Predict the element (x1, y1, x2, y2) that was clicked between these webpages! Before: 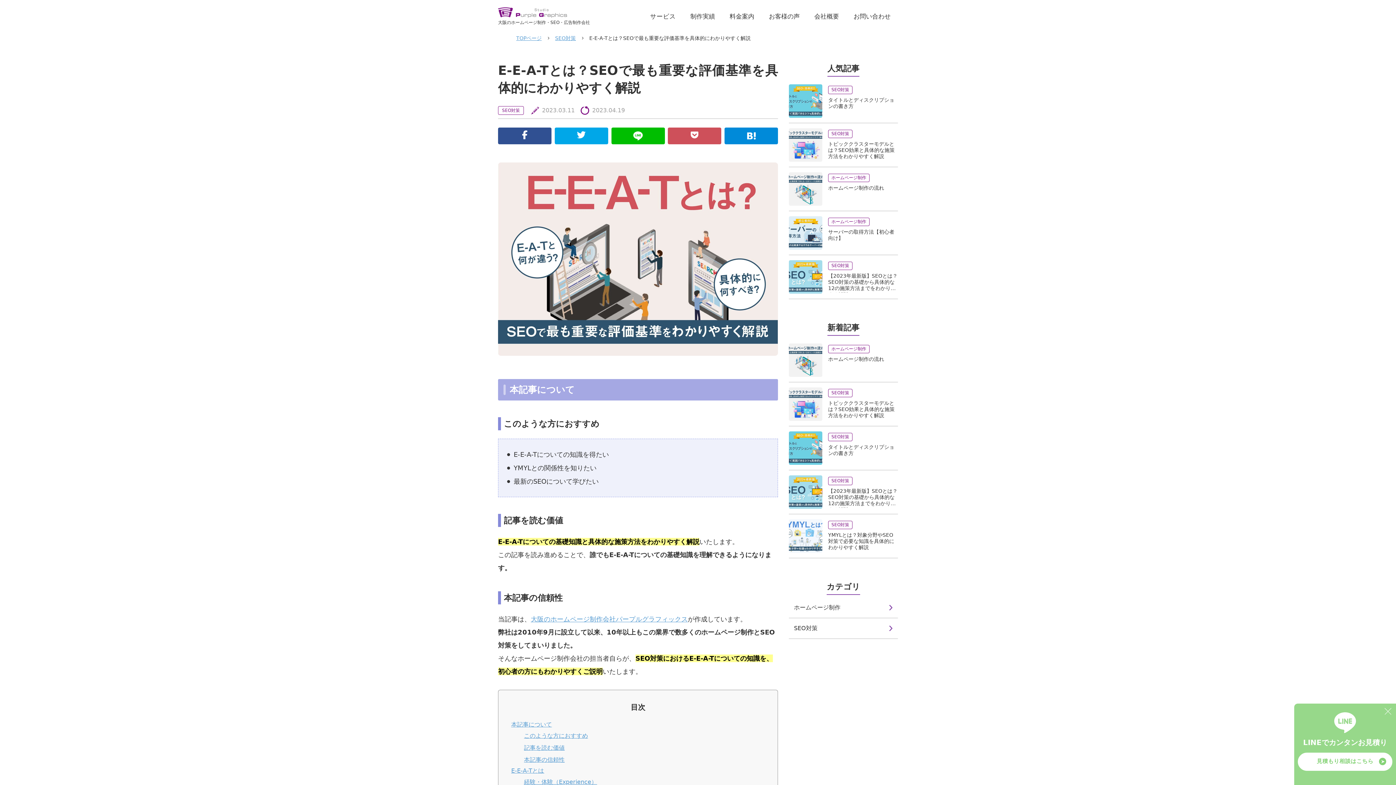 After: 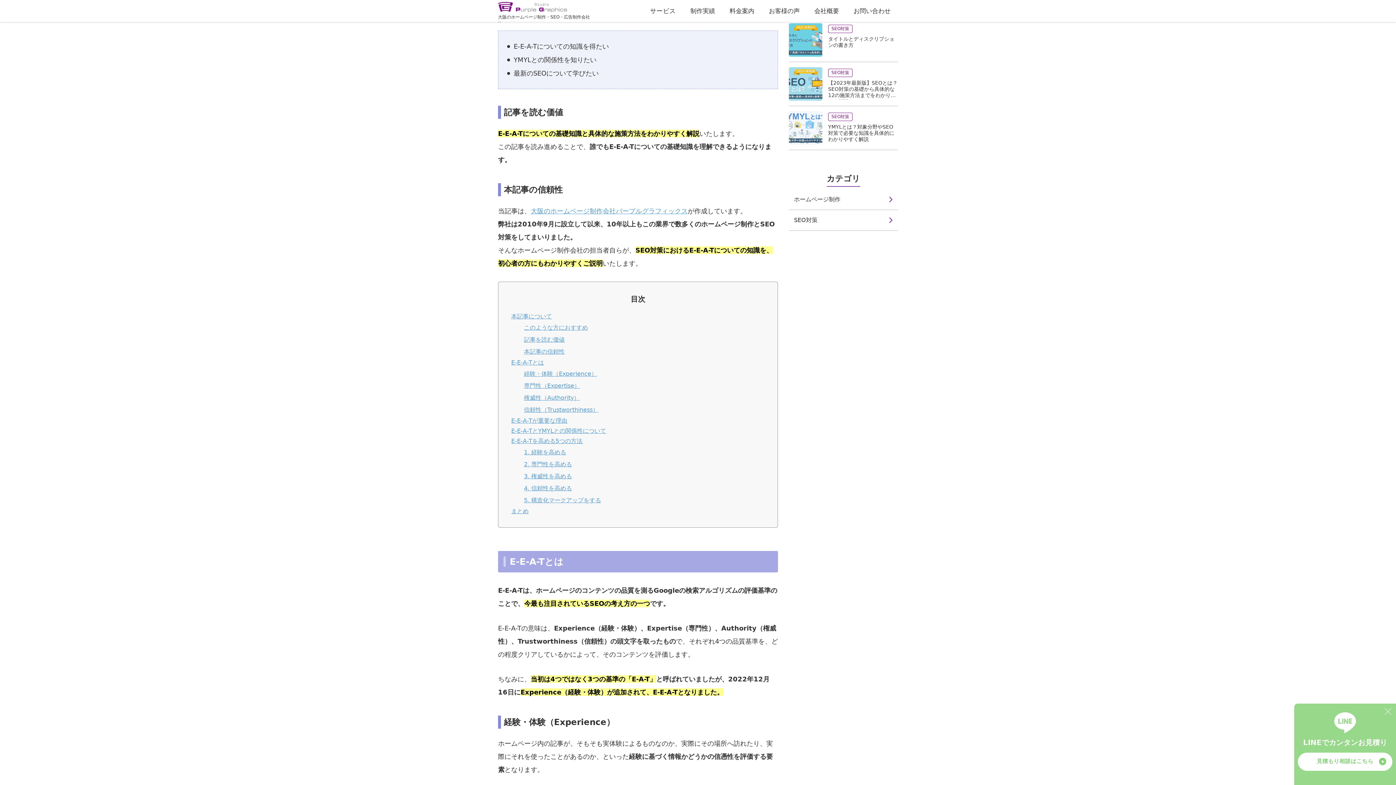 Action: bbox: (524, 732, 588, 739) label: このような方におすすめ